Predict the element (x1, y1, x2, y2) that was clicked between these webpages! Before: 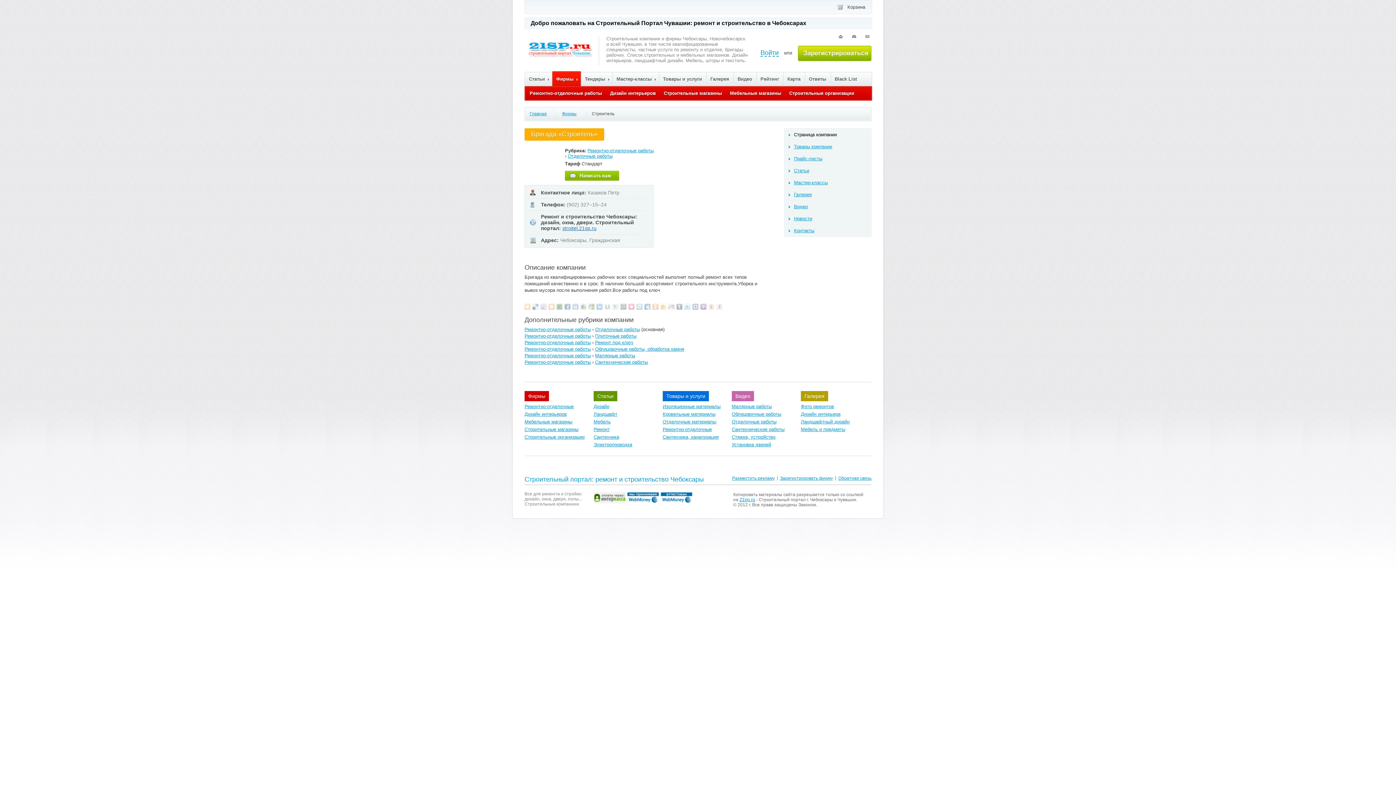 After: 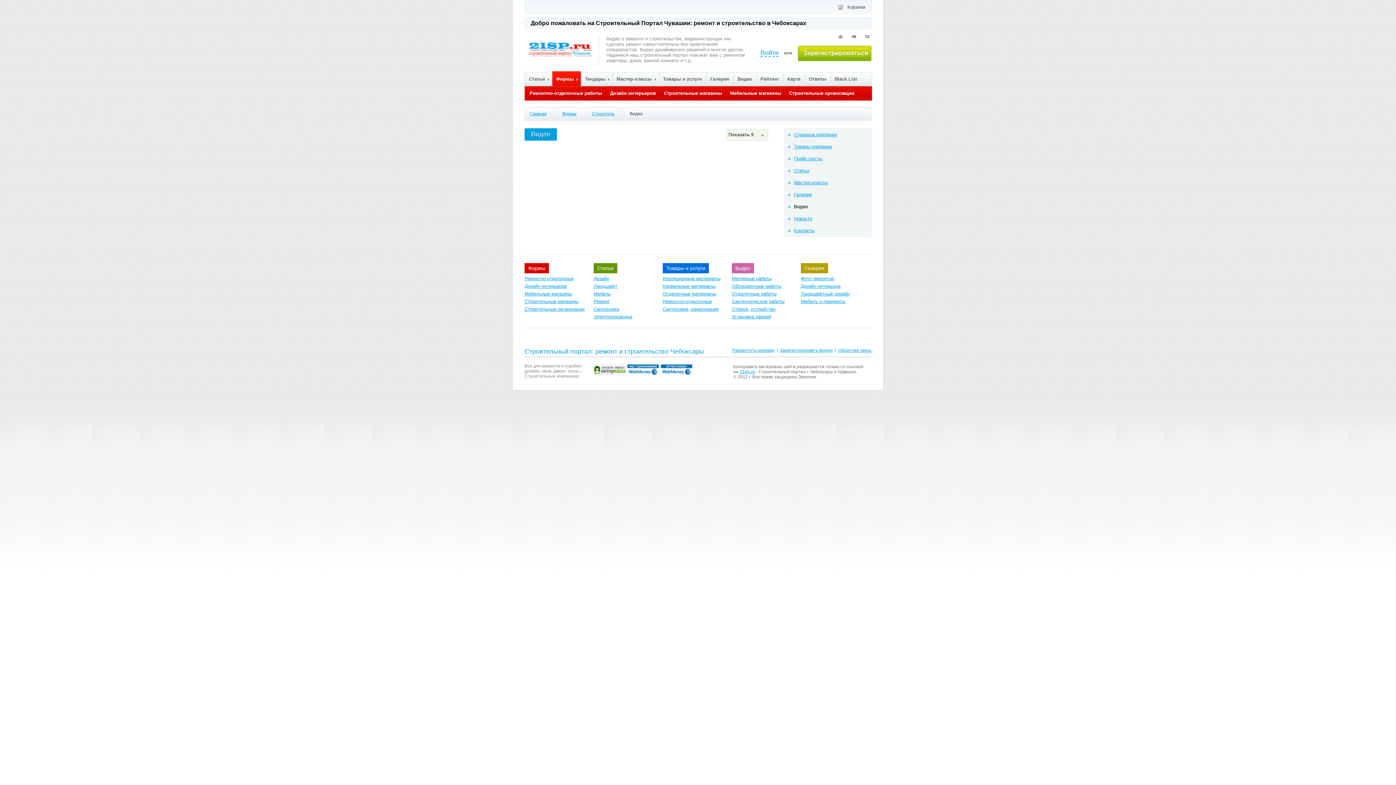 Action: label: Видео bbox: (788, 204, 808, 209)